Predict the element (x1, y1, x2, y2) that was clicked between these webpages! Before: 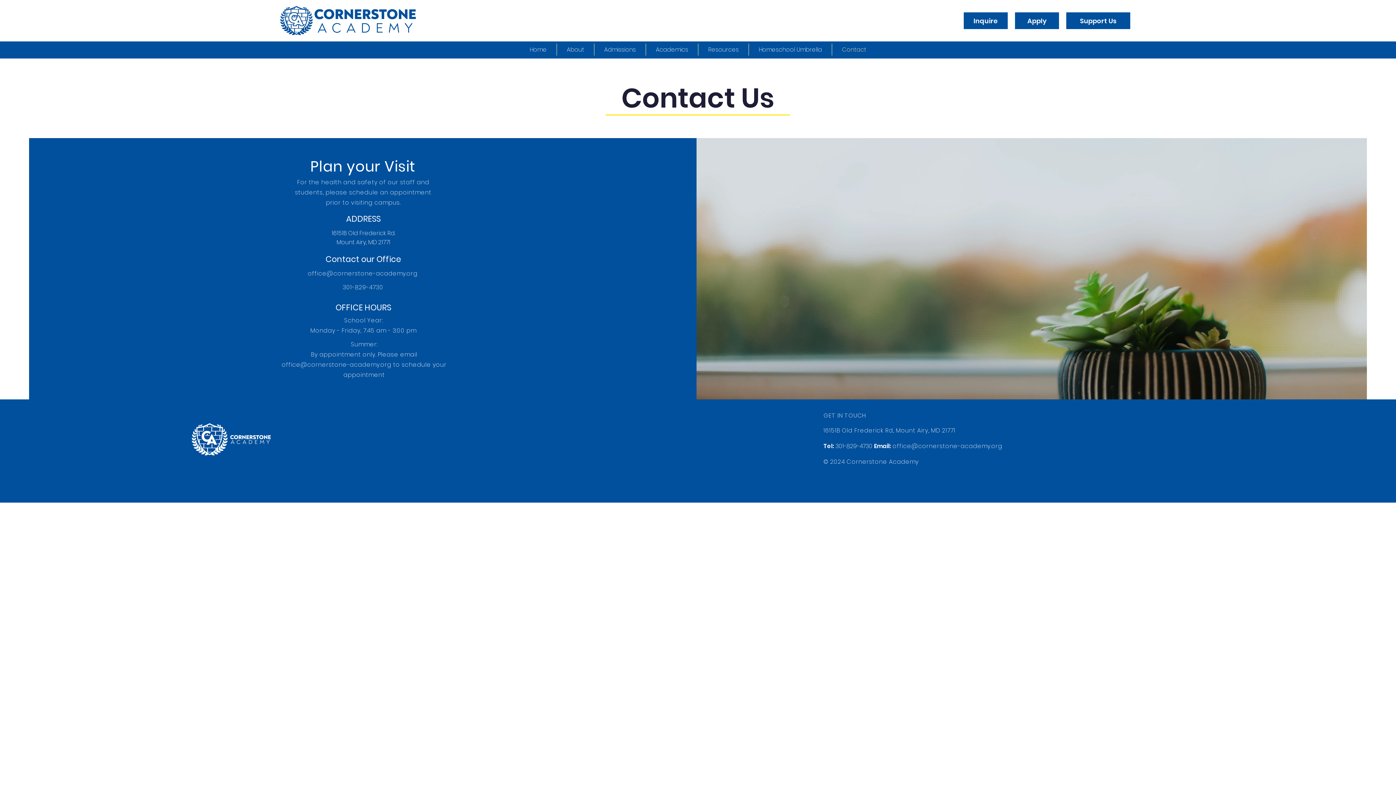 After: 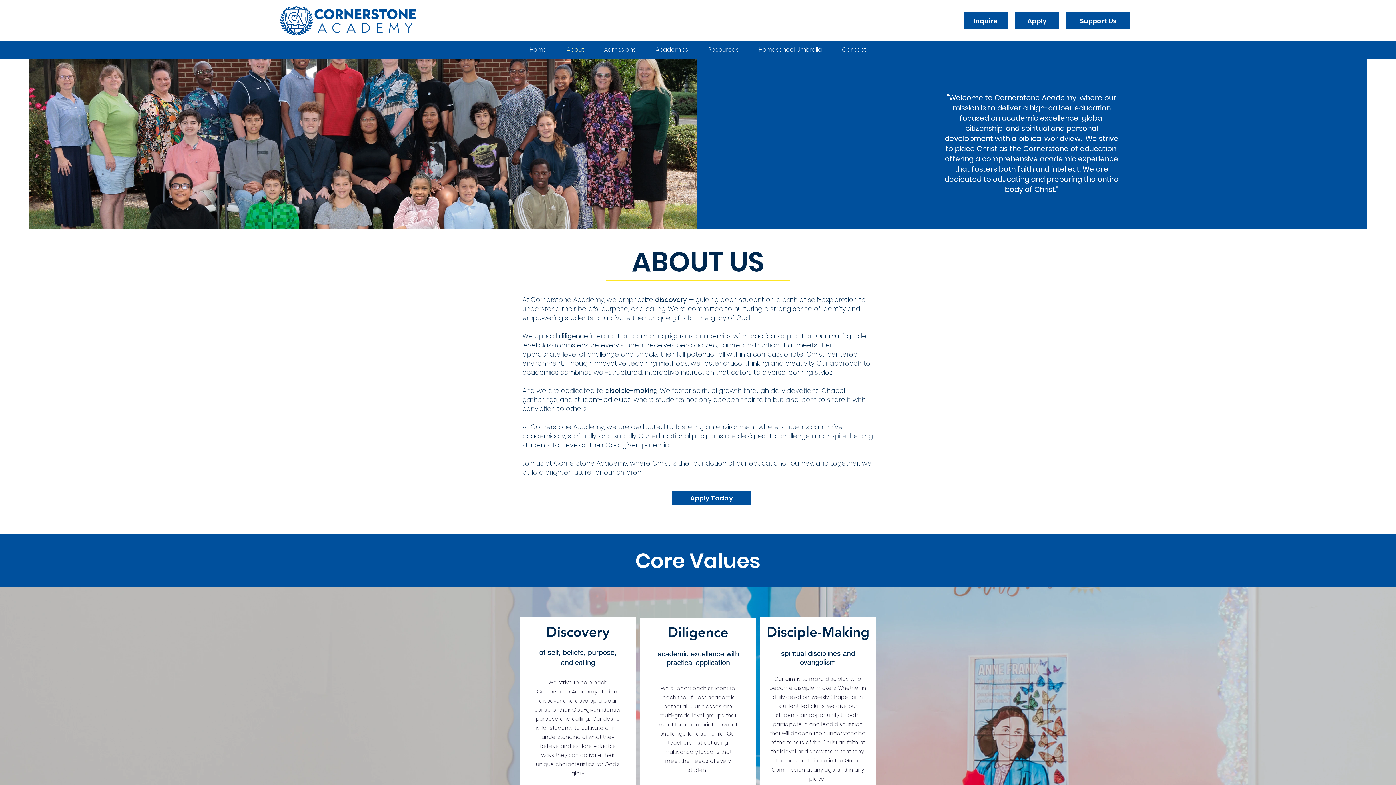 Action: label: About bbox: (557, 43, 594, 55)